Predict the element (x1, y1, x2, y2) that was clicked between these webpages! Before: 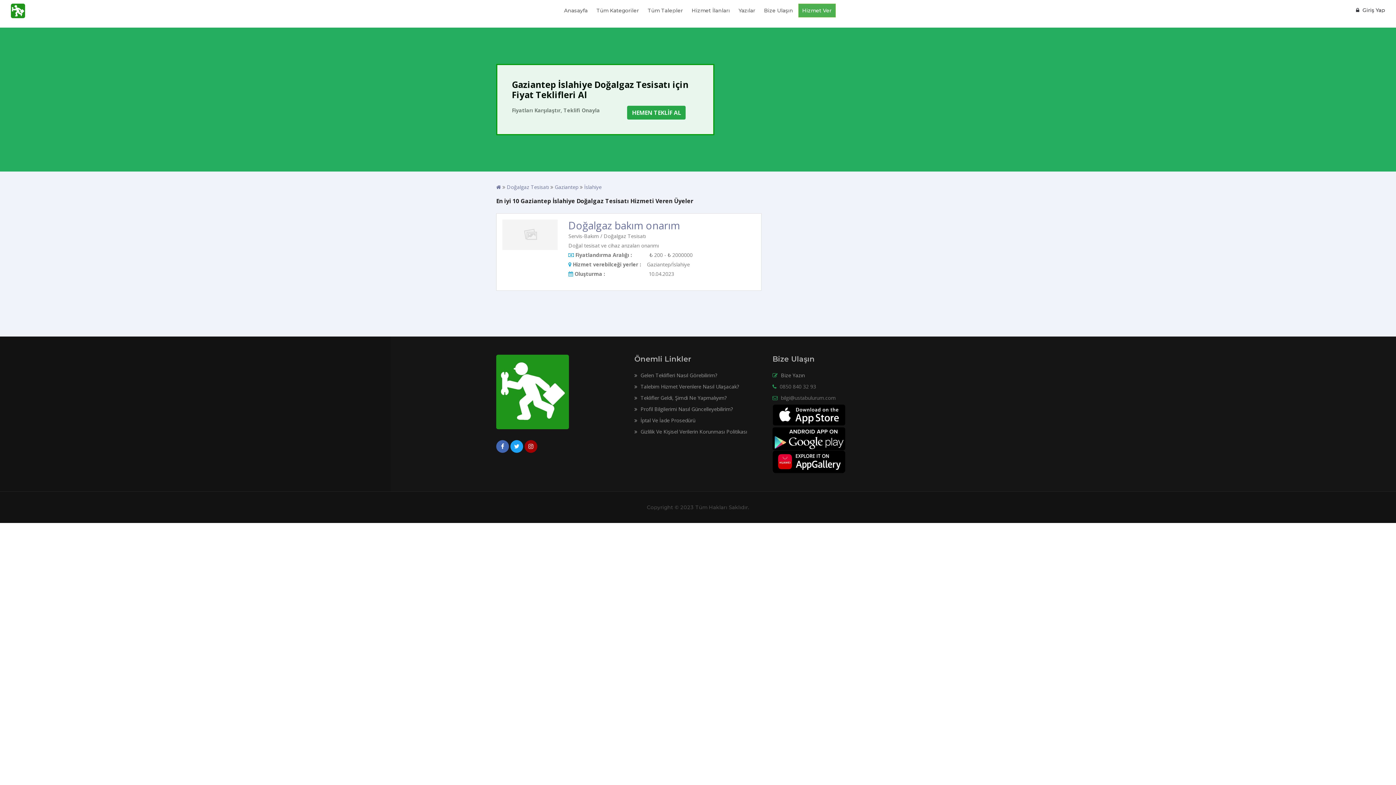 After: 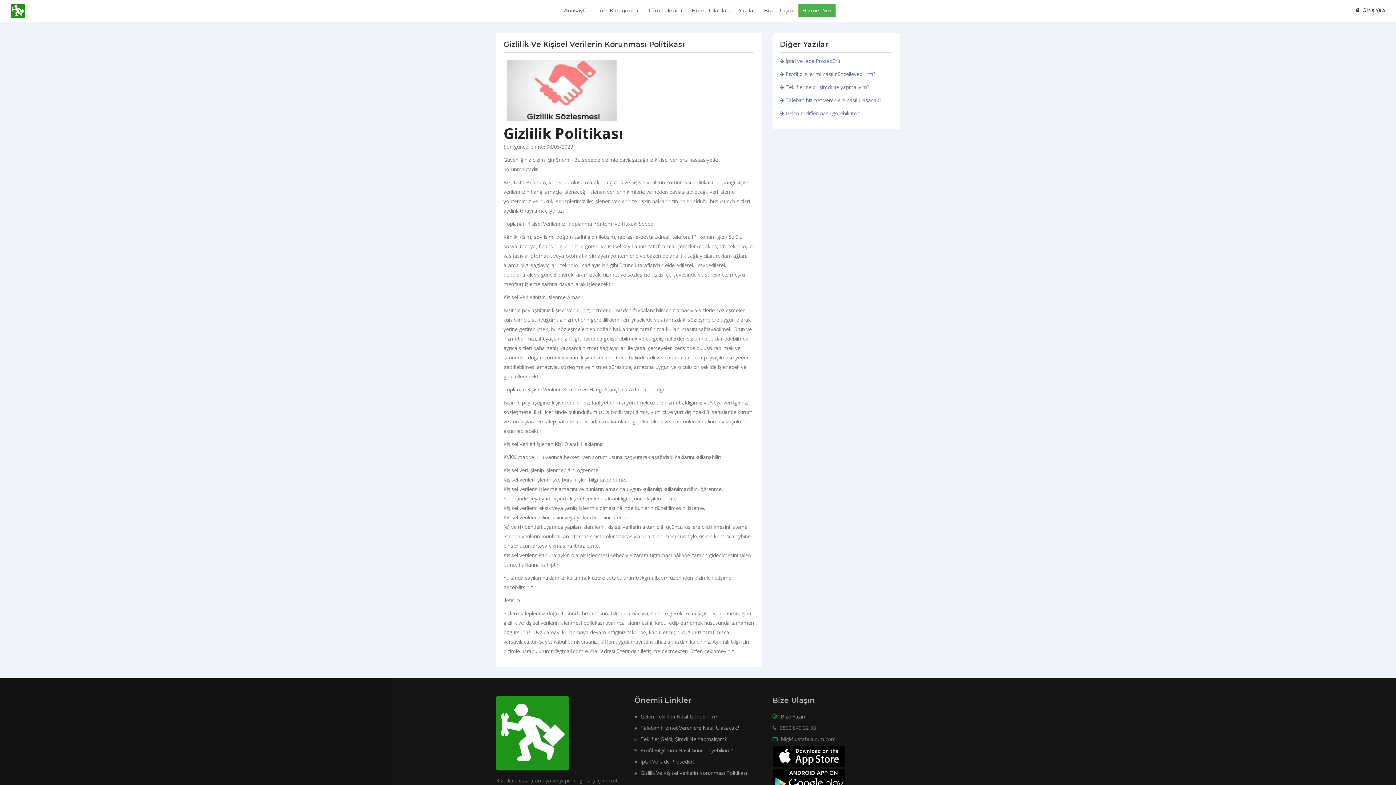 Action: label:  Gizlilik Ve Kişisel Verilerin Korunması Politikası bbox: (634, 428, 747, 435)